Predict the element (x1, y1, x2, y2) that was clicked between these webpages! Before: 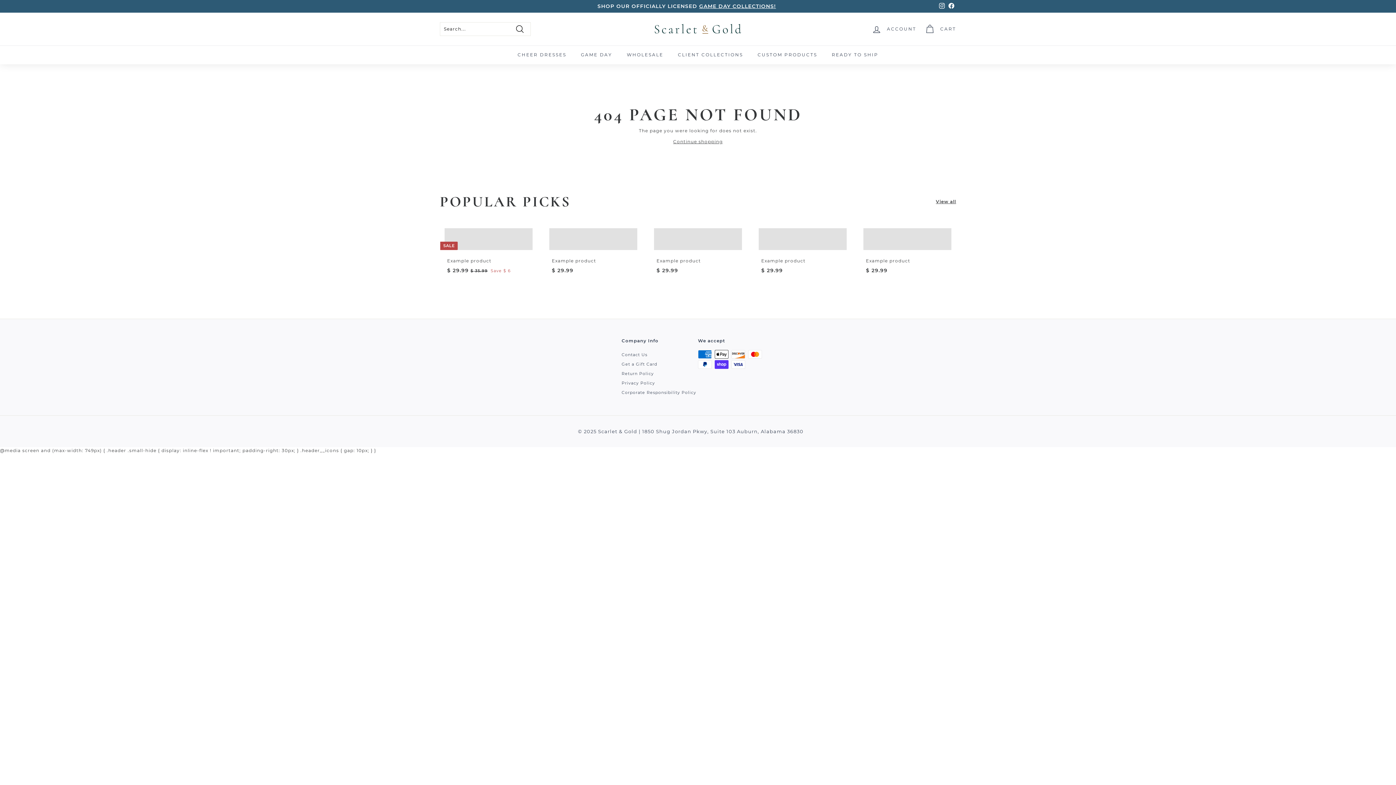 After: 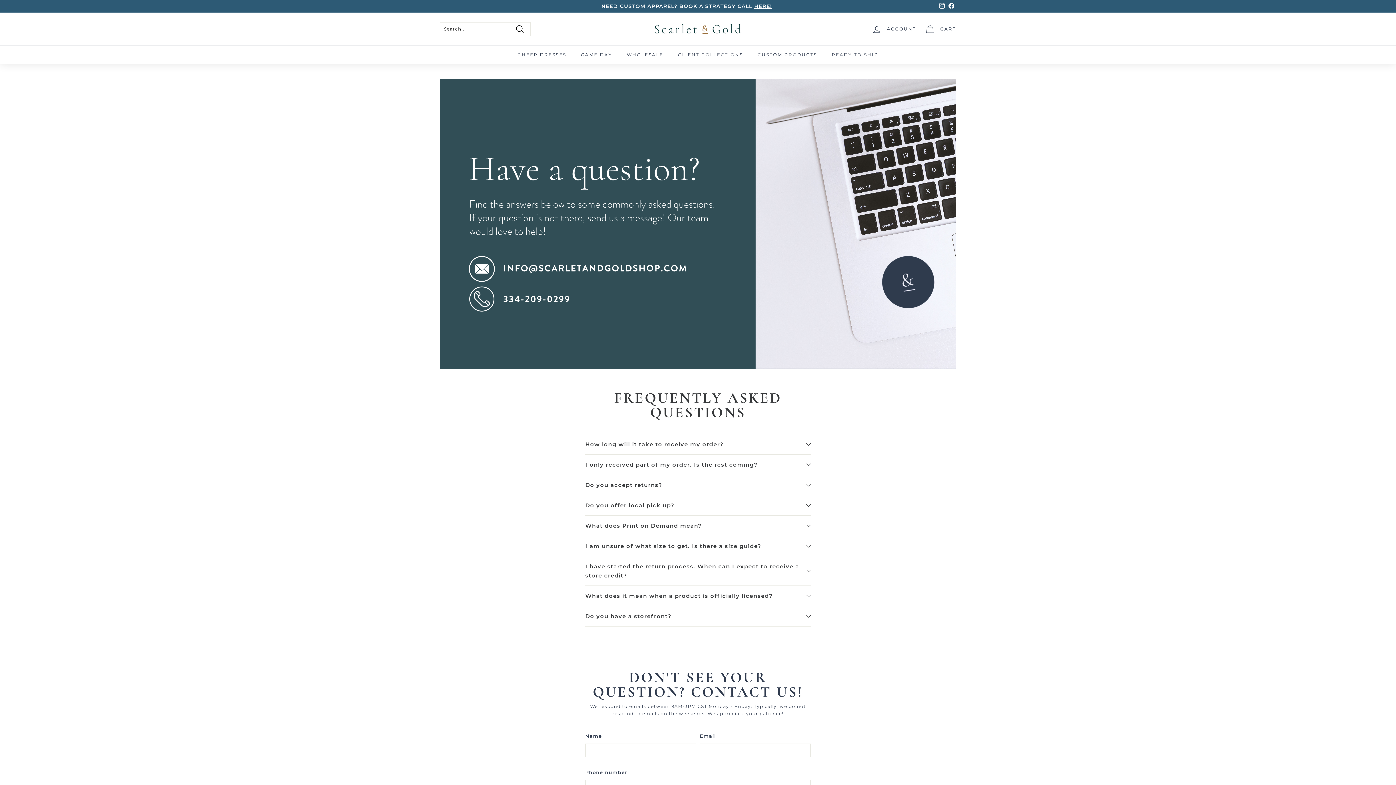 Action: bbox: (621, 350, 647, 359) label: Contact Us